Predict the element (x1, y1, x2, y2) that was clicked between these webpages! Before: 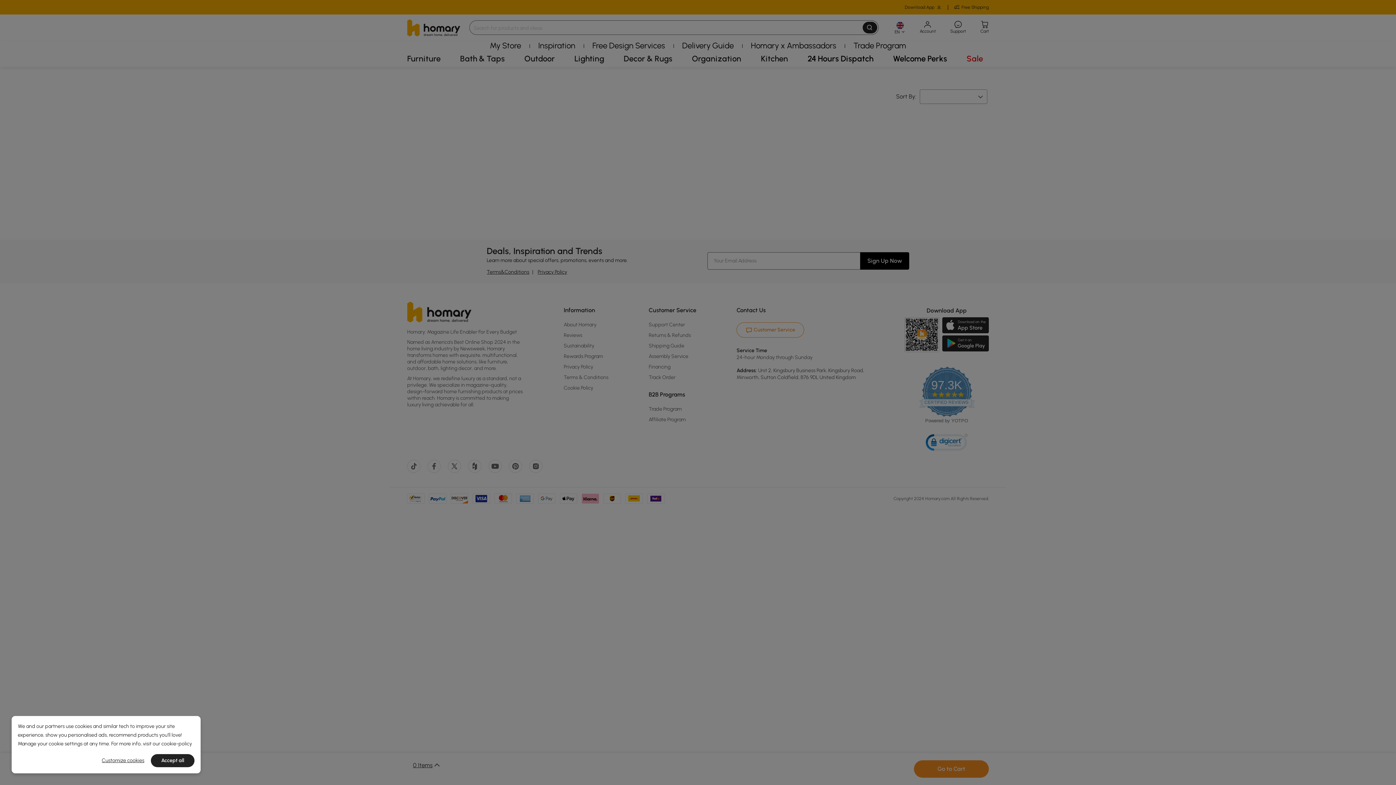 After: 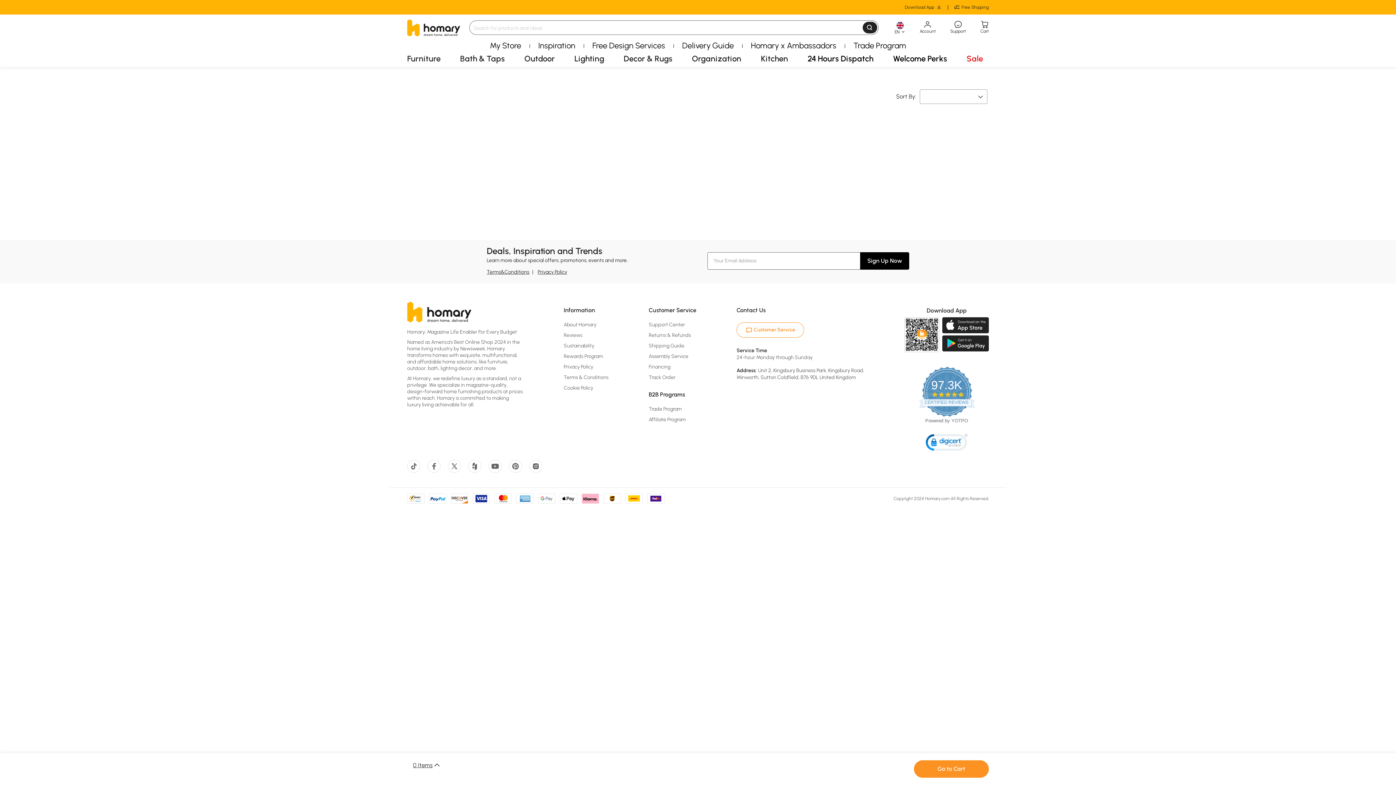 Action: label: Accept all bbox: (150, 754, 194, 767)